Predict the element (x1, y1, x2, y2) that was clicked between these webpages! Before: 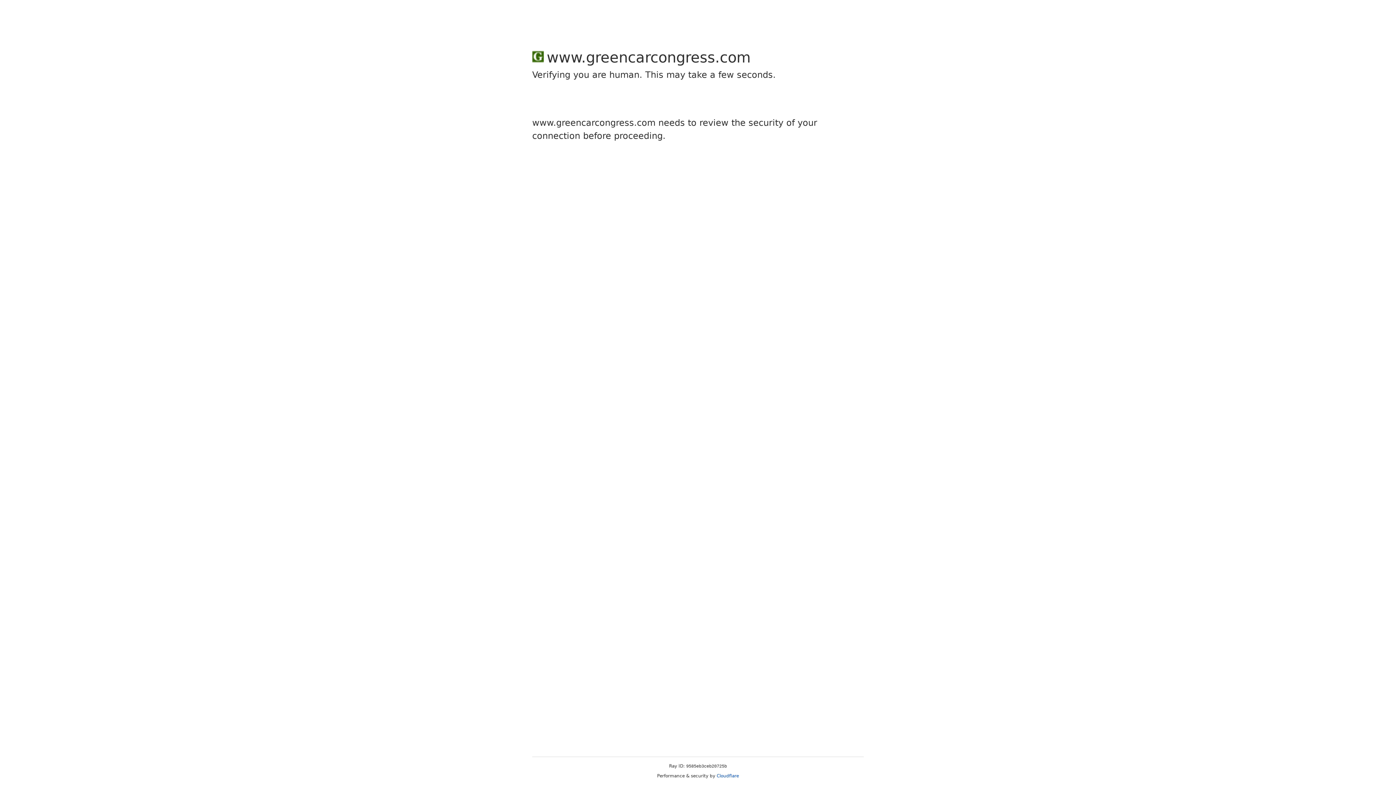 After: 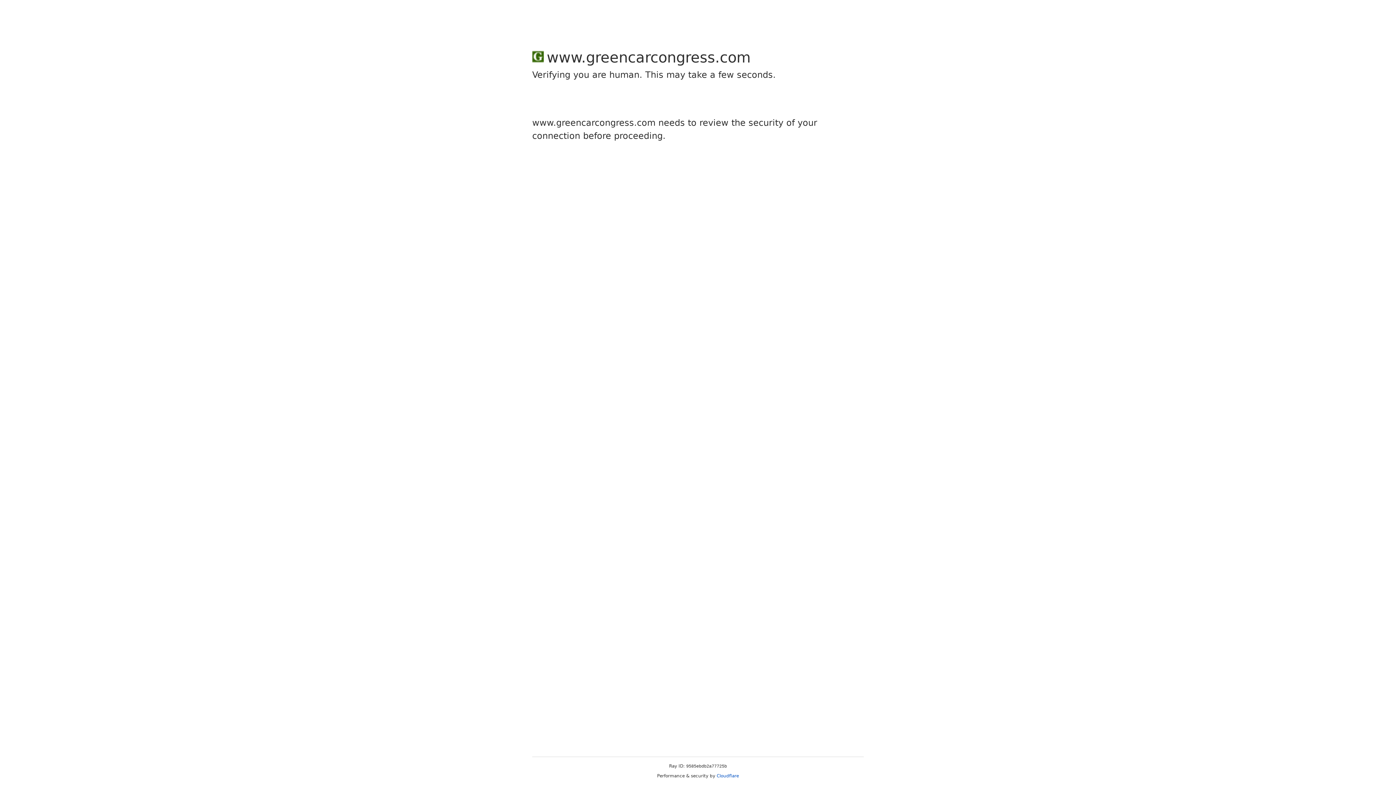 Action: label: Cloudflare bbox: (716, 773, 739, 778)